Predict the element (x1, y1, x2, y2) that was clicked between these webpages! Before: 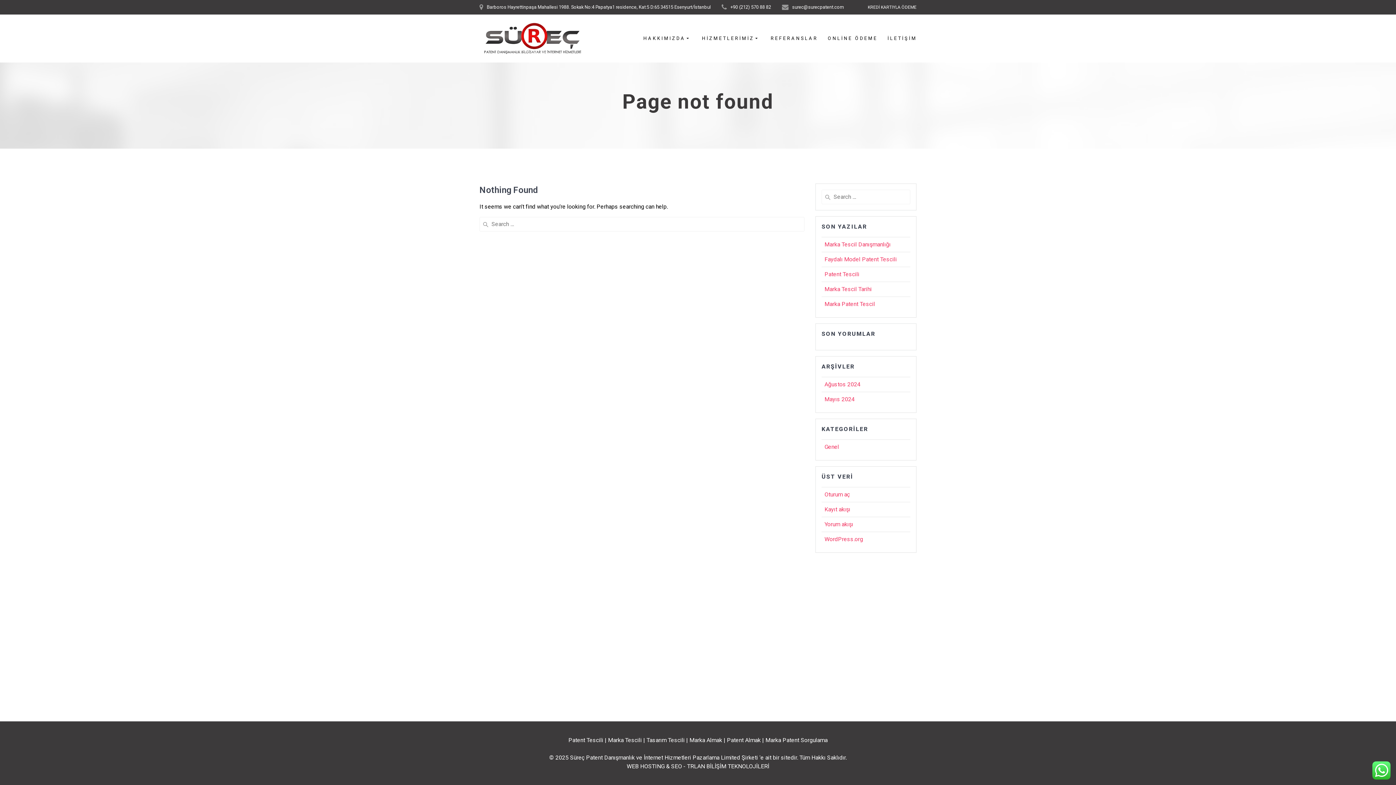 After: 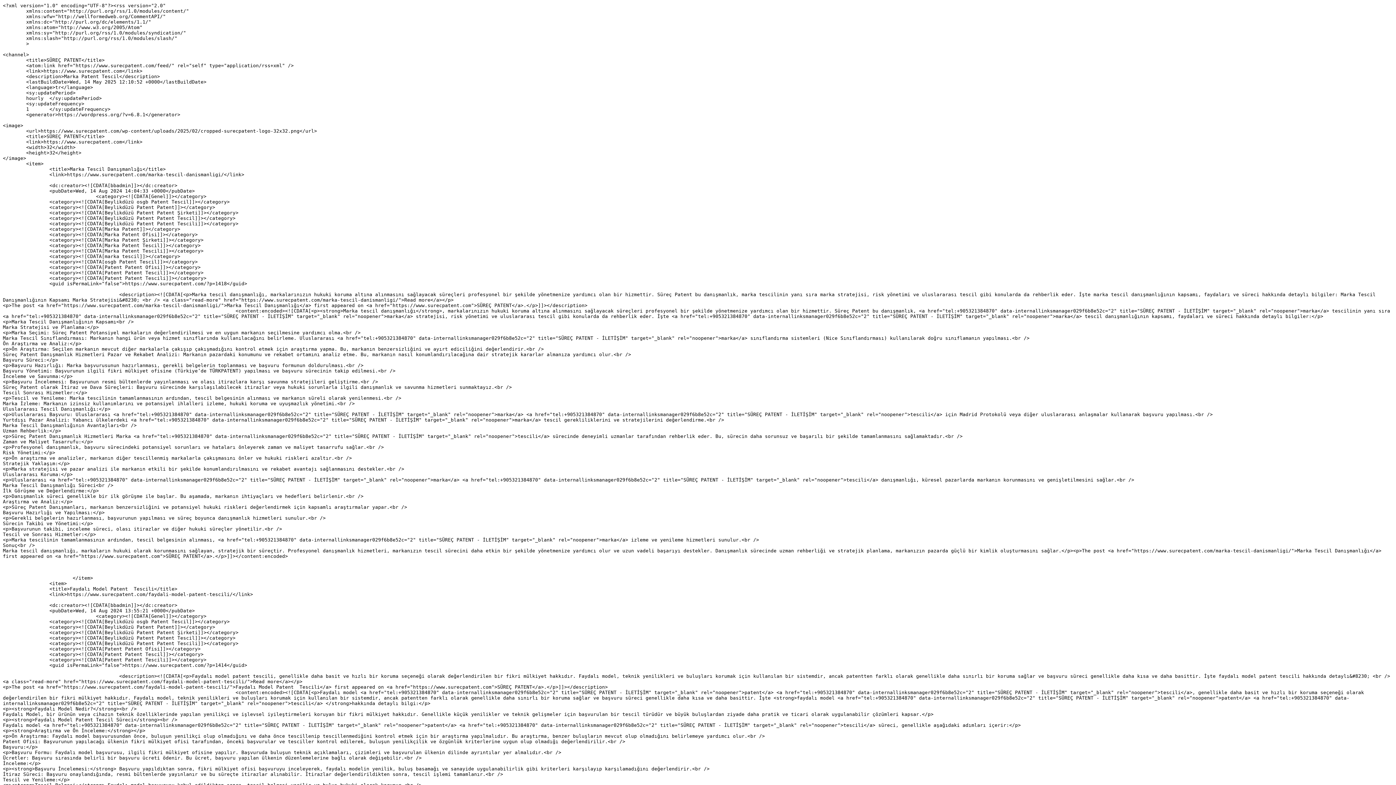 Action: label: Kayıt akışı bbox: (824, 506, 850, 512)